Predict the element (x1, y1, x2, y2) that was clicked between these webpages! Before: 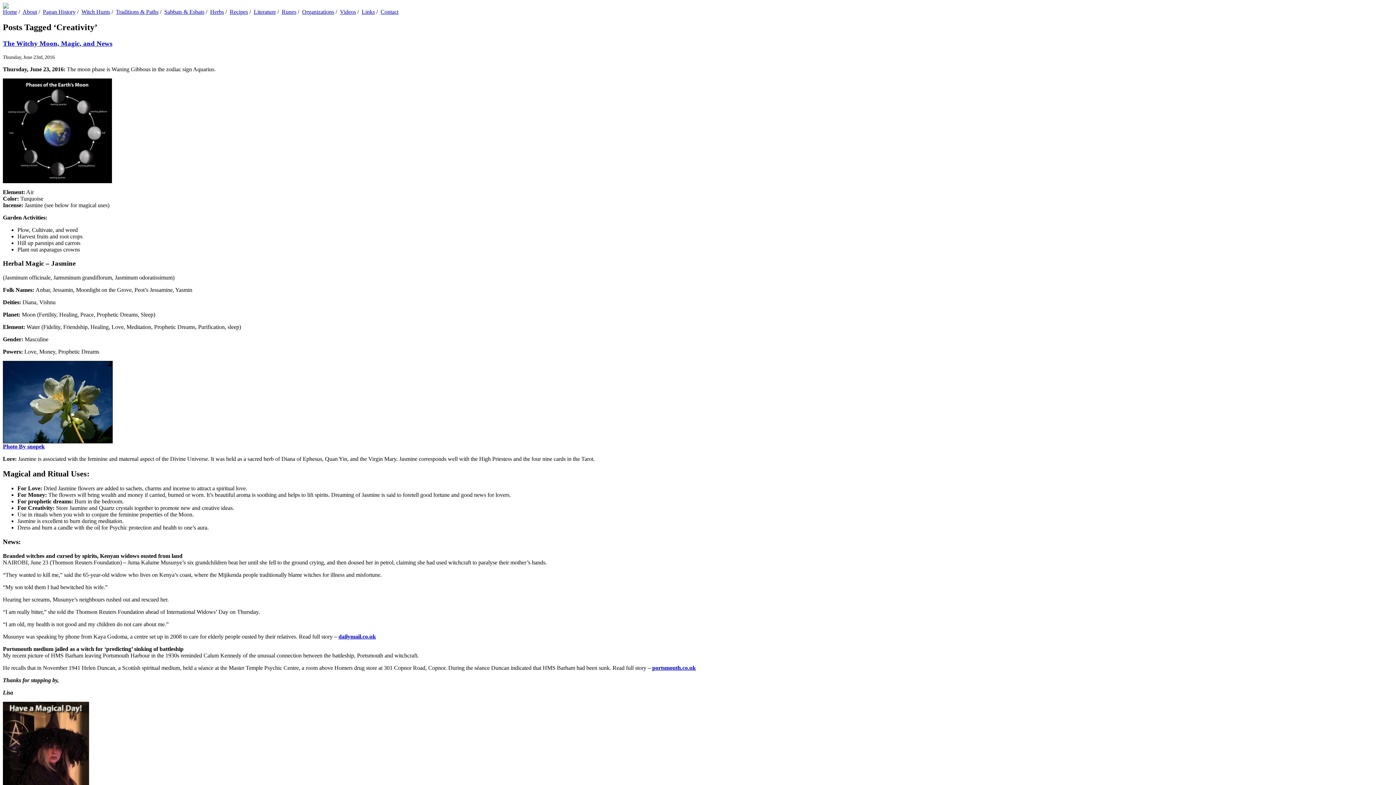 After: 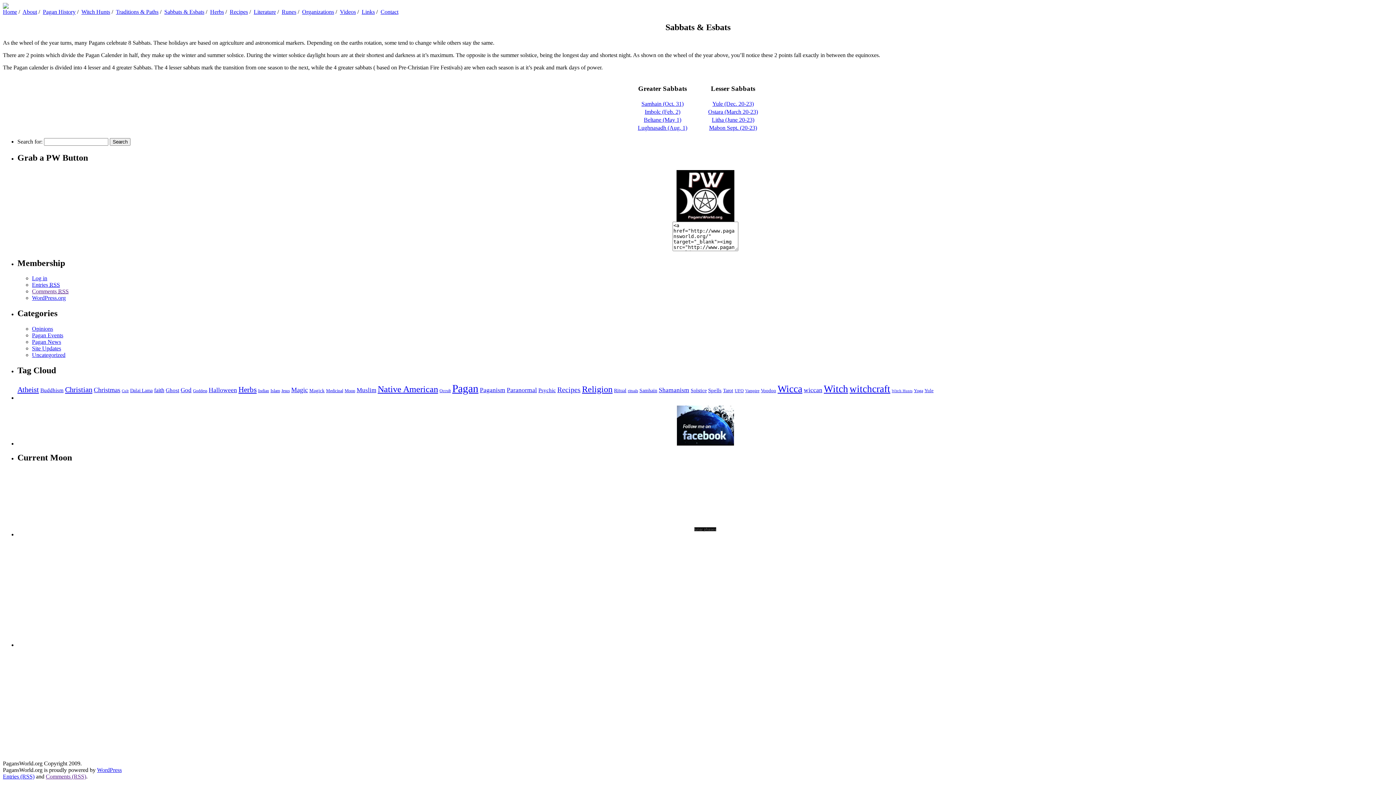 Action: bbox: (164, 8, 204, 14) label: Sabbats & Esbats